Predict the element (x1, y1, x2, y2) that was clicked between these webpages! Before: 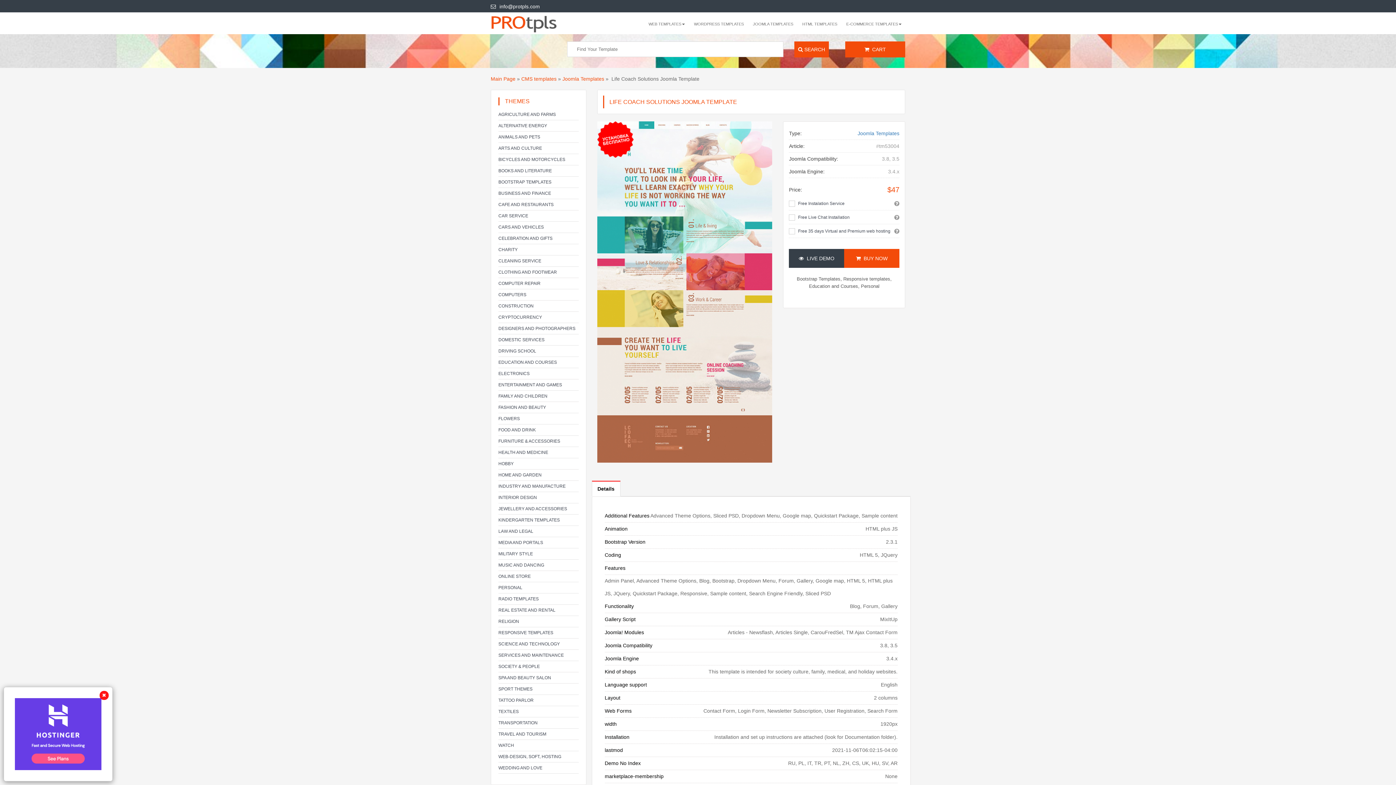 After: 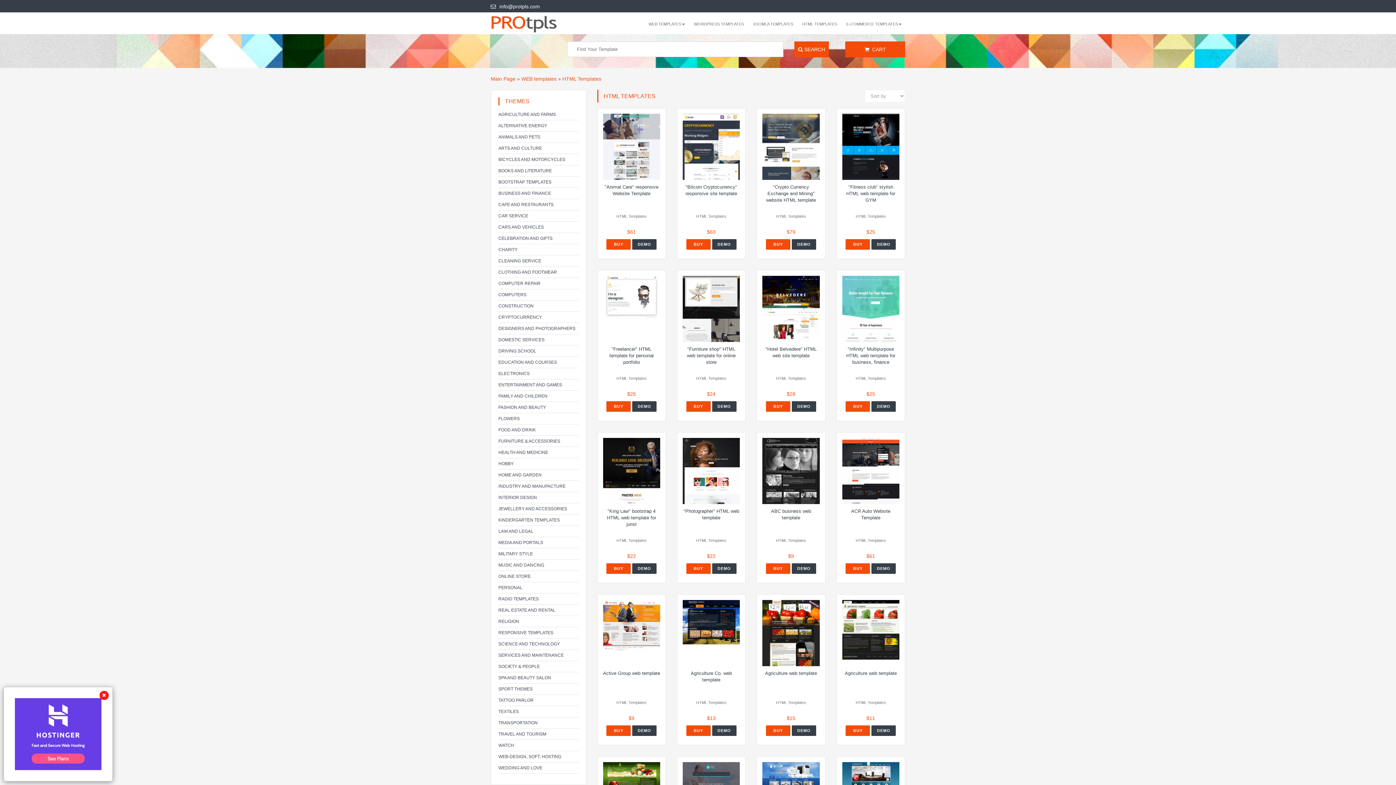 Action: bbox: (798, 18, 841, 29) label: HTML TEMPLATES